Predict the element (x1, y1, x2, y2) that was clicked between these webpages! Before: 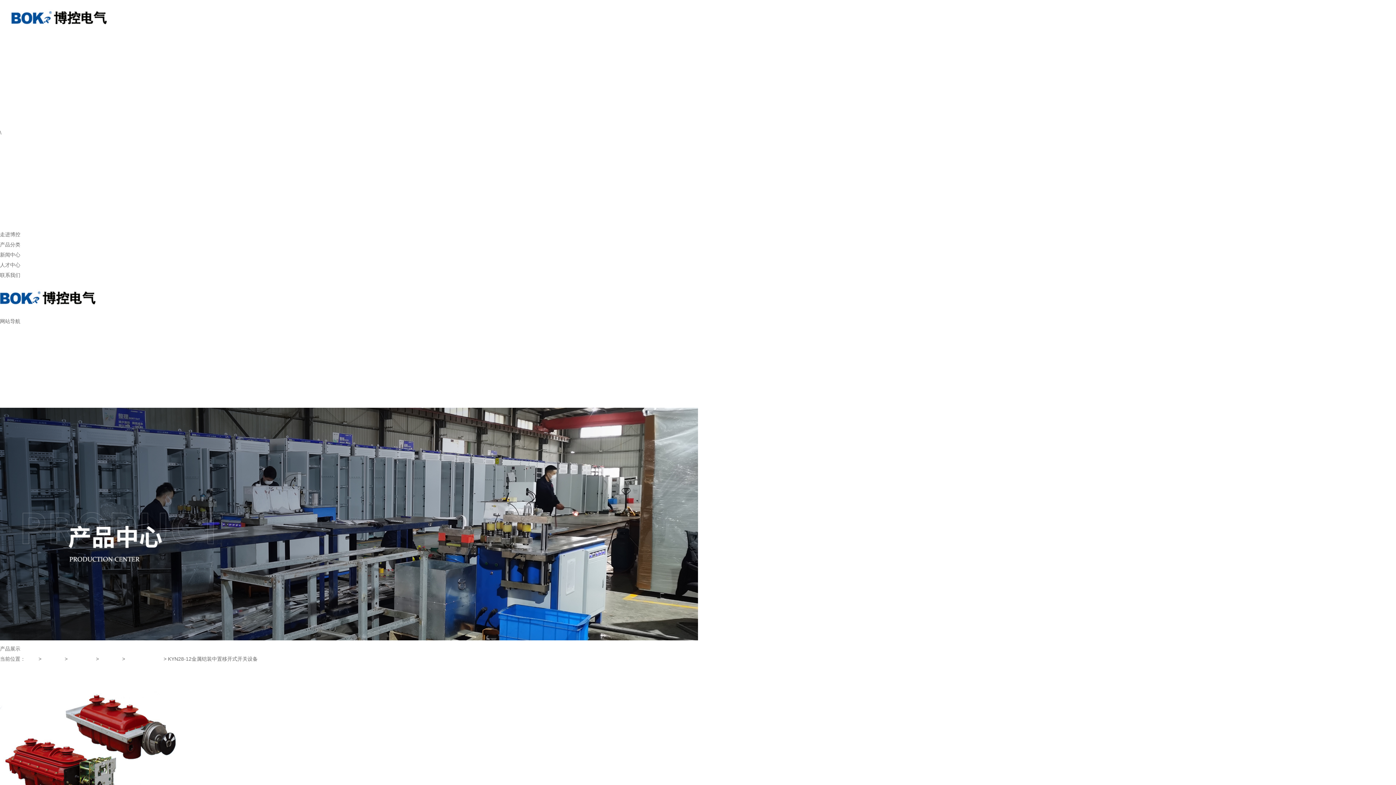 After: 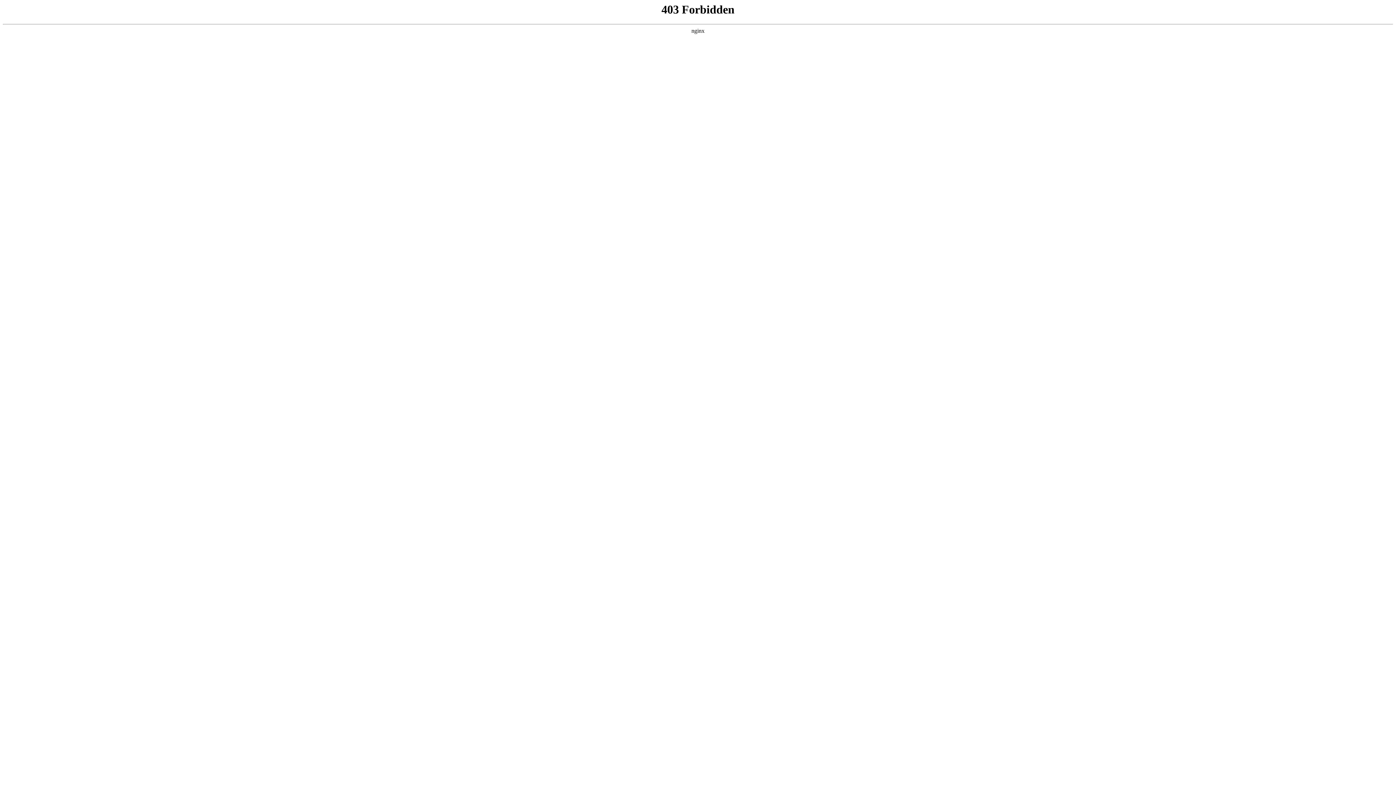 Action: label: 高压元器件 bbox: (0, 221, 25, 227)